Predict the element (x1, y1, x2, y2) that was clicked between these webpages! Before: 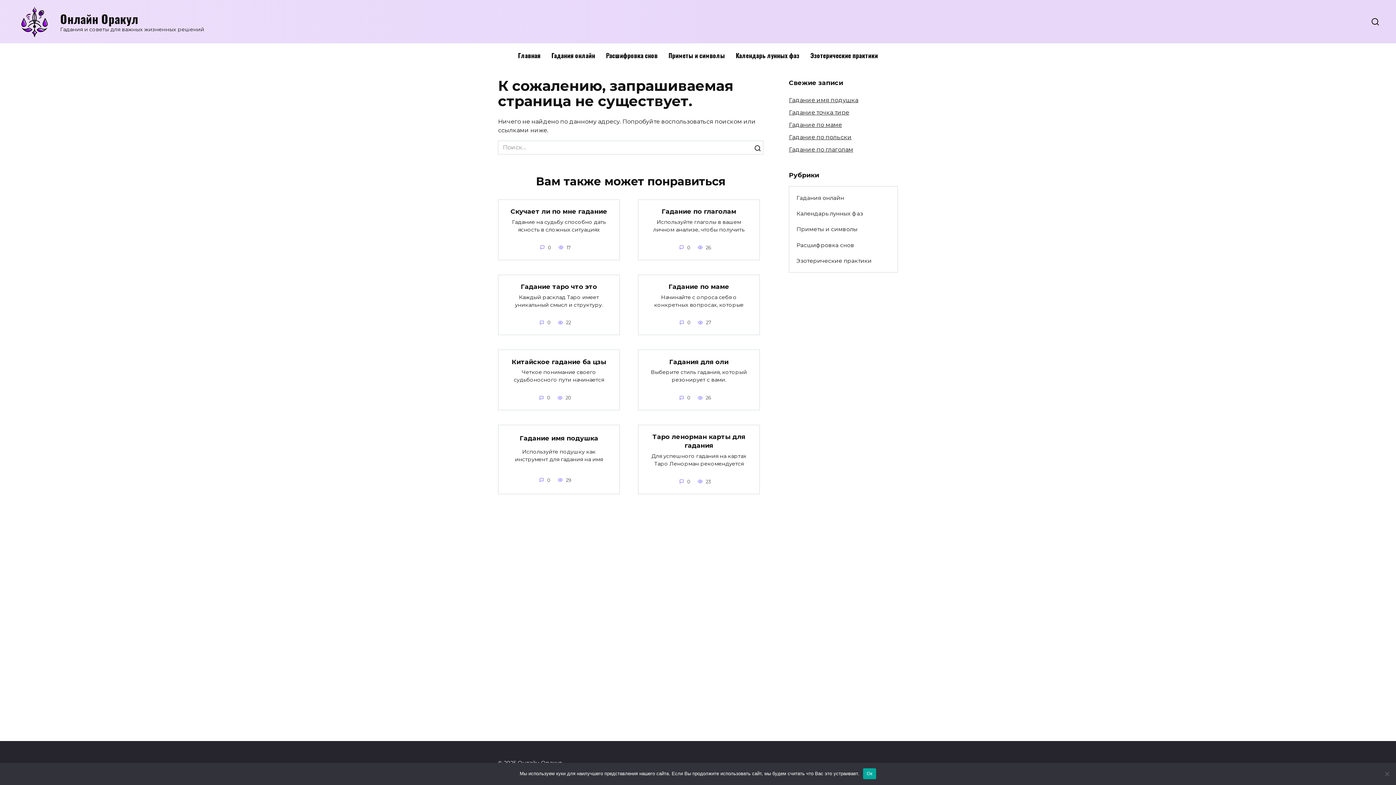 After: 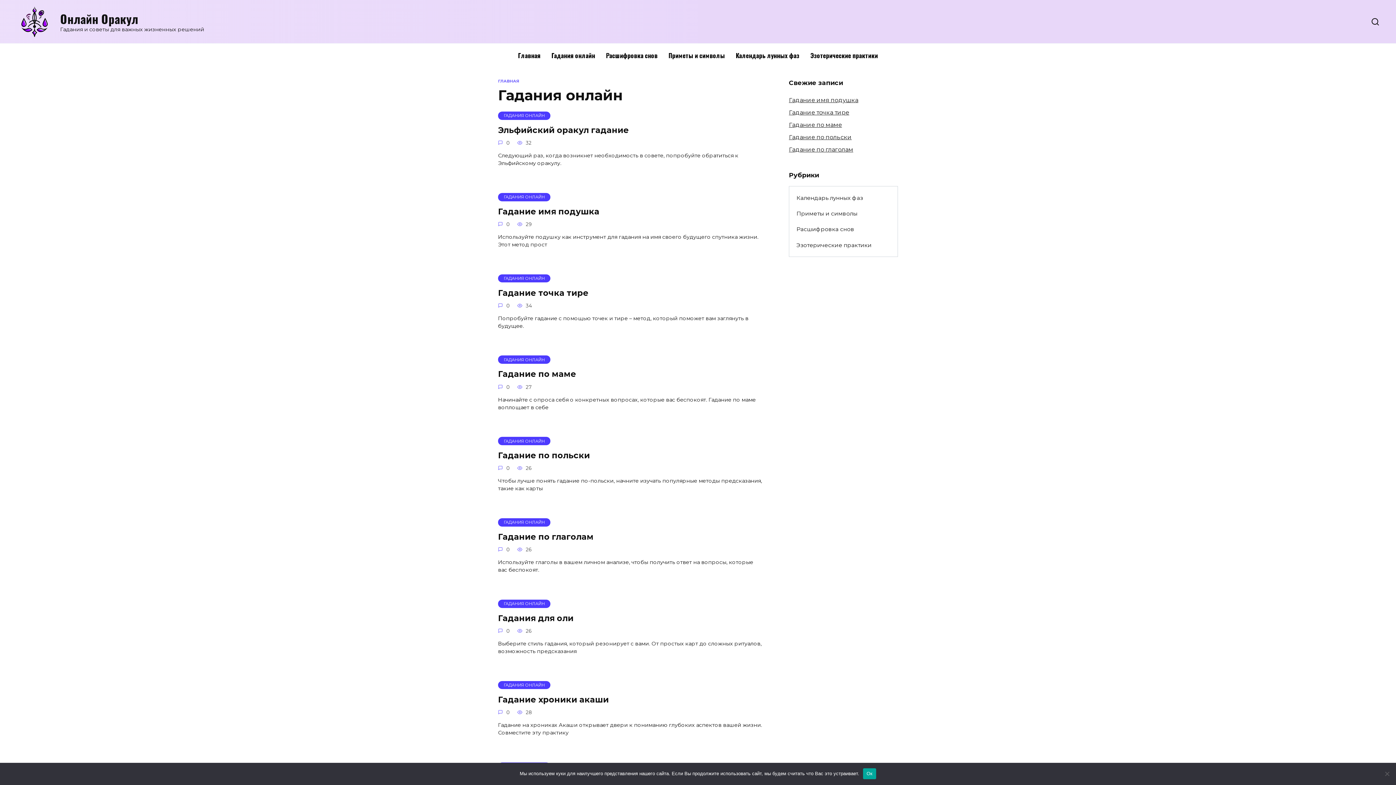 Action: bbox: (546, 43, 600, 67) label: Гадания онлайн